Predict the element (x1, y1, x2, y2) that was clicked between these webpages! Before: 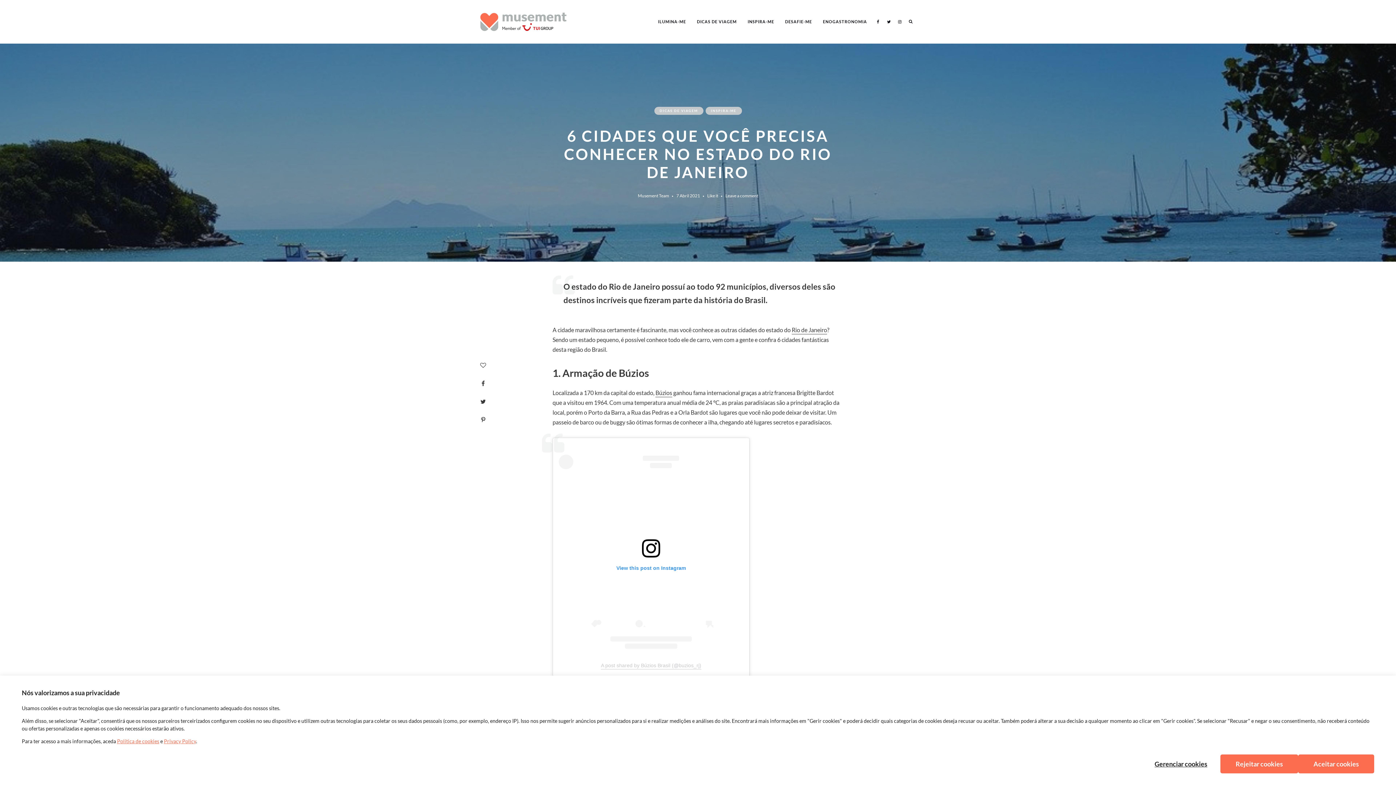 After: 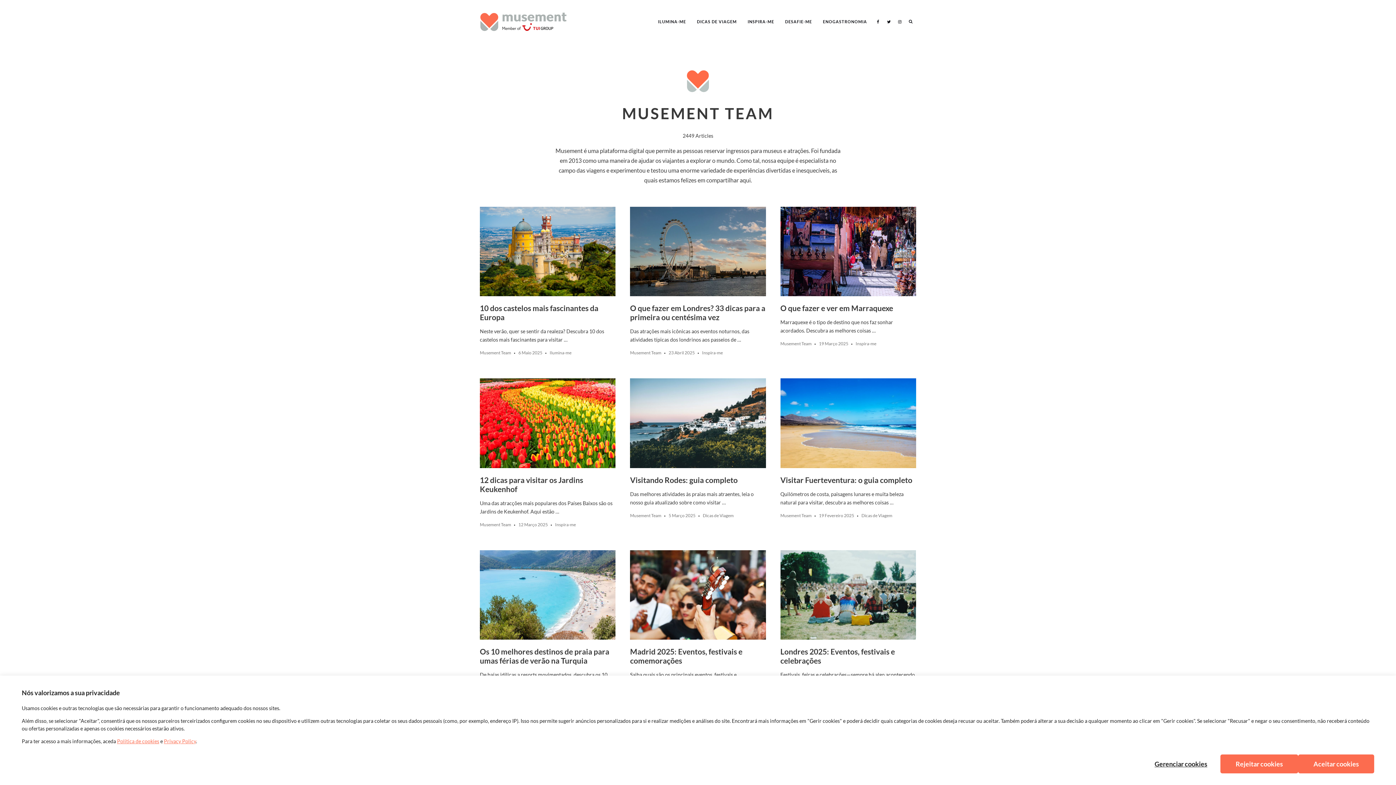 Action: label: Musement Team bbox: (638, 193, 669, 198)